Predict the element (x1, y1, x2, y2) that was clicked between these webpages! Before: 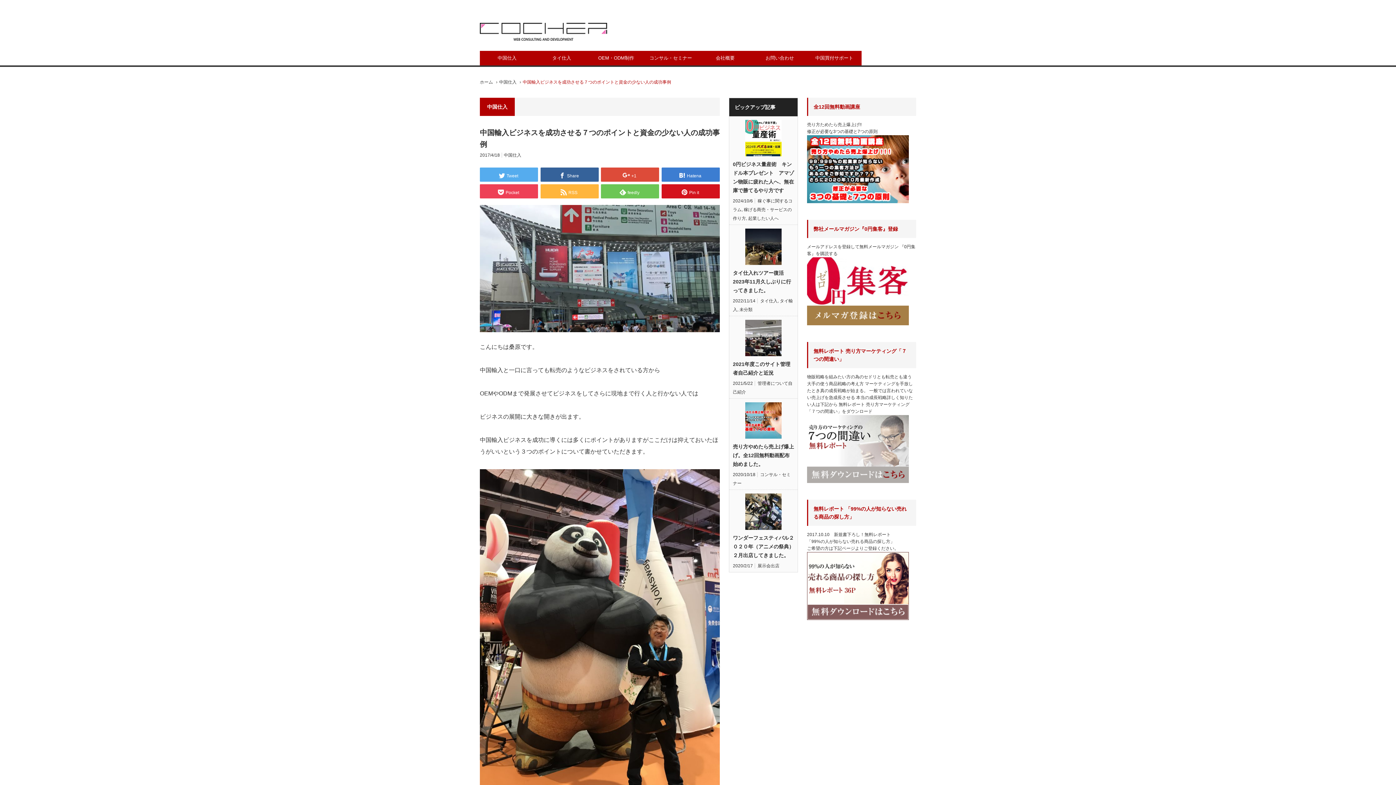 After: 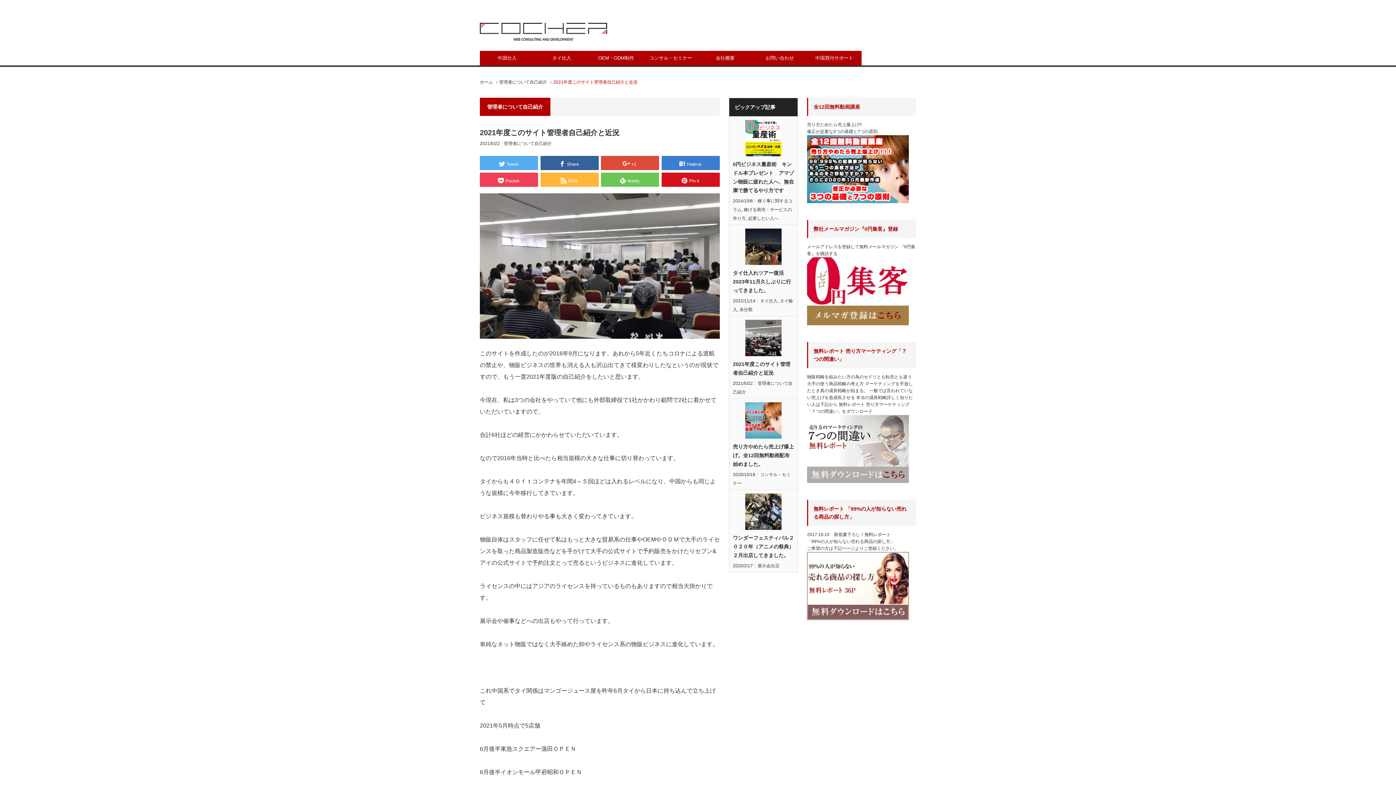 Action: bbox: (745, 320, 781, 356)